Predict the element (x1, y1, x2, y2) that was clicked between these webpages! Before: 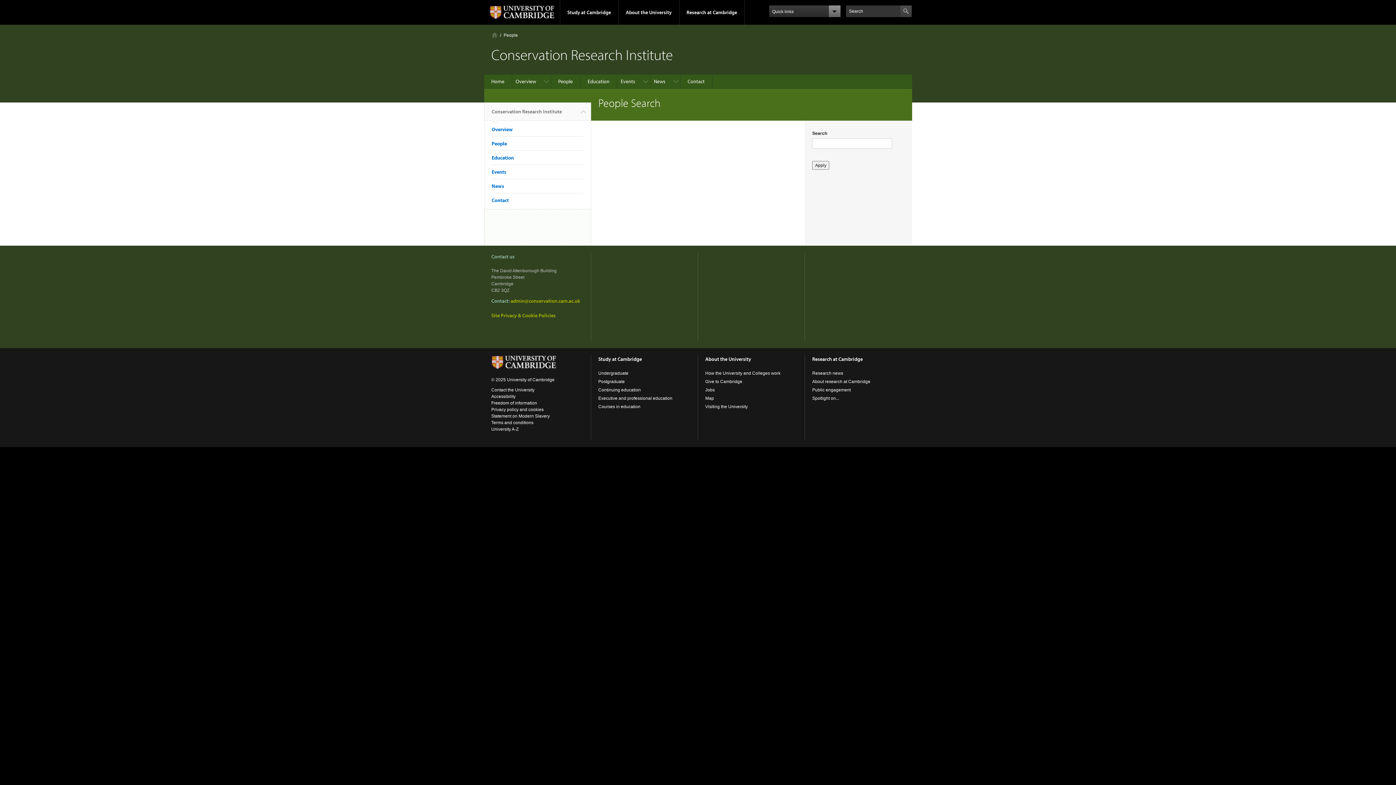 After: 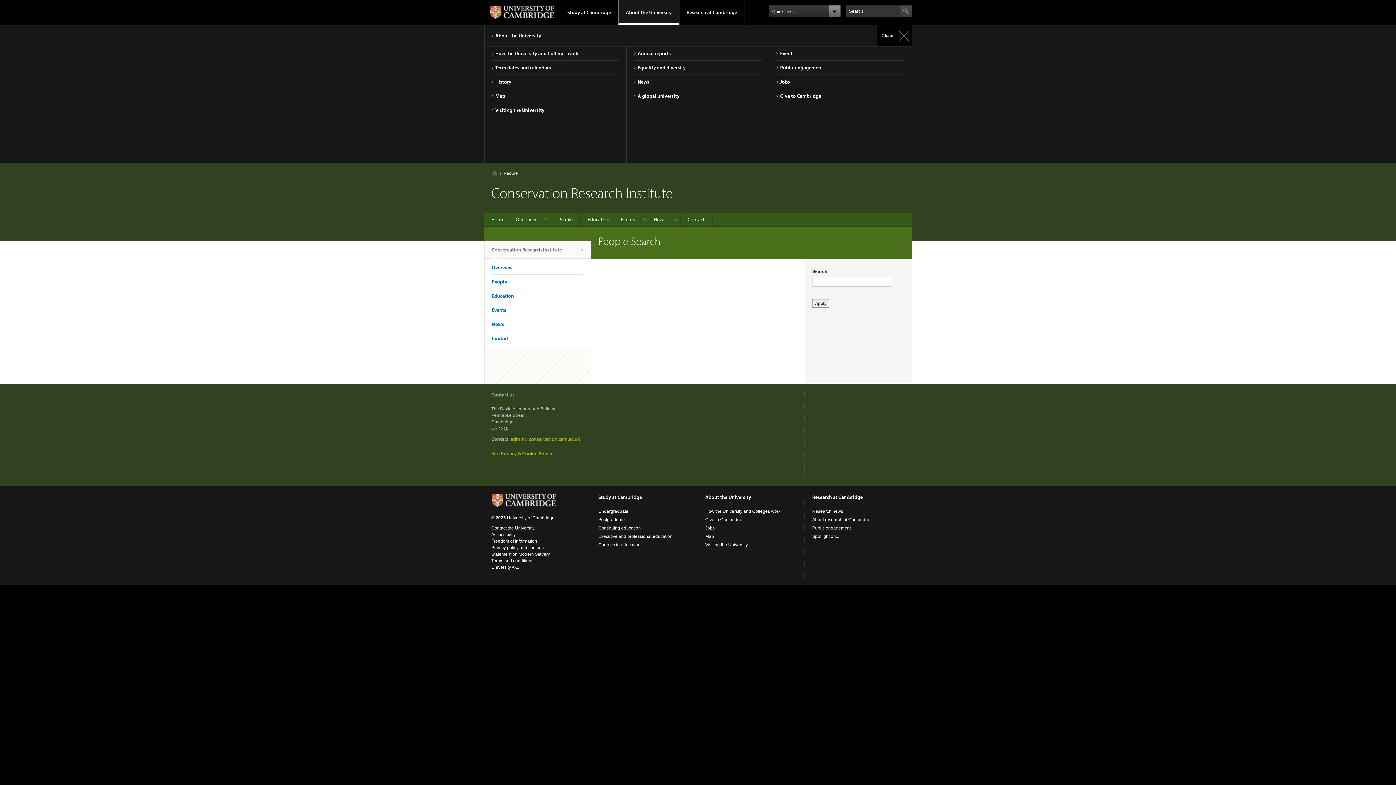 Action: label: About the University bbox: (618, 0, 679, 24)